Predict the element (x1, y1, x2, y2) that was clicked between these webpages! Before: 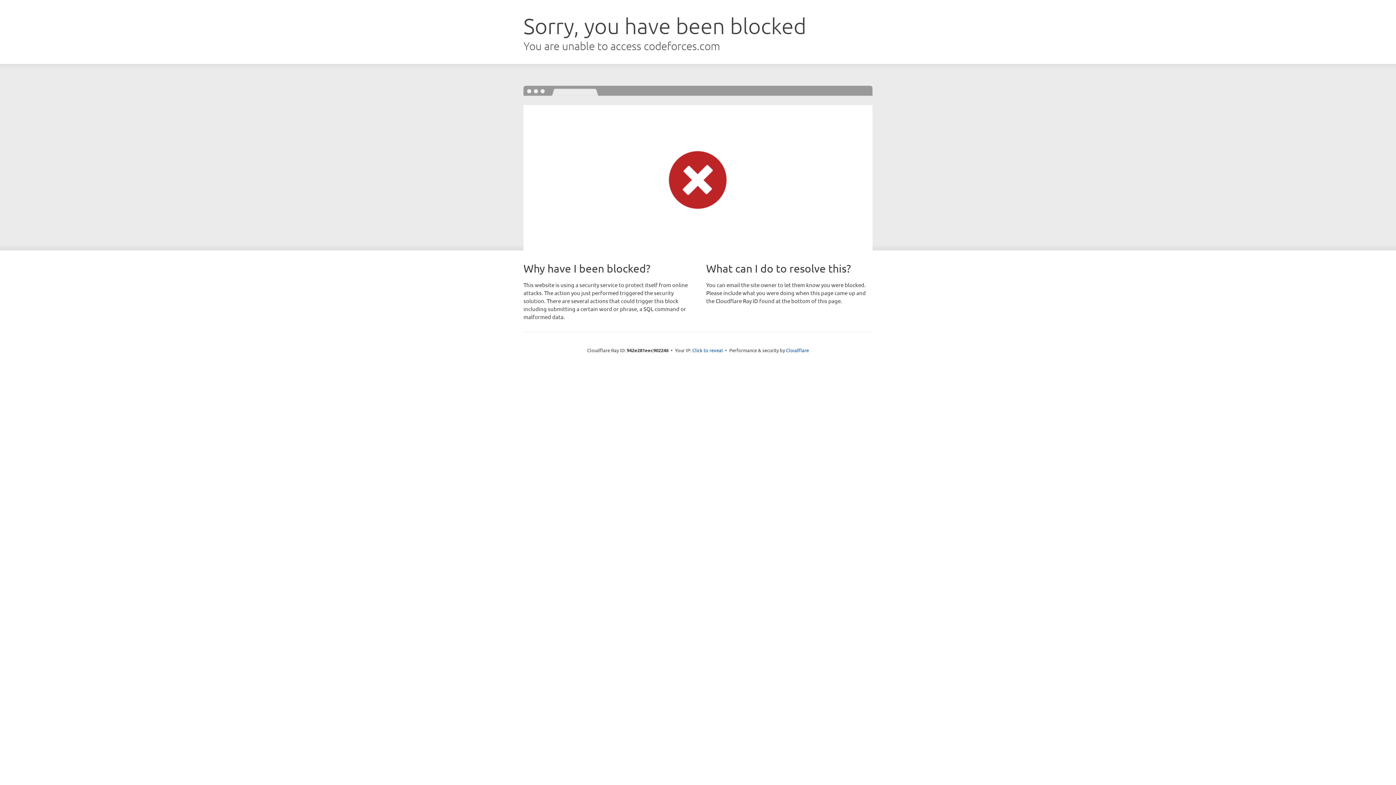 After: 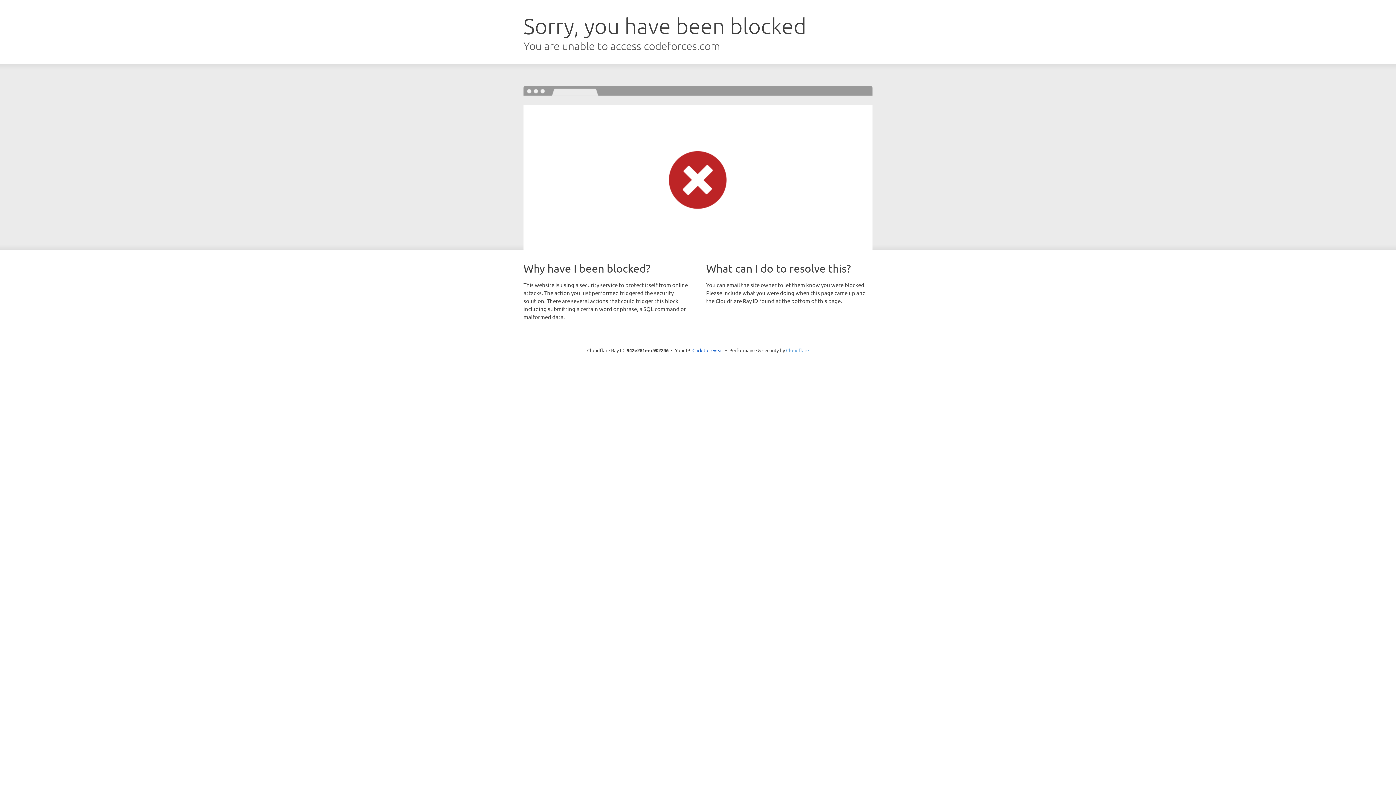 Action: bbox: (786, 347, 809, 353) label: Cloudflare